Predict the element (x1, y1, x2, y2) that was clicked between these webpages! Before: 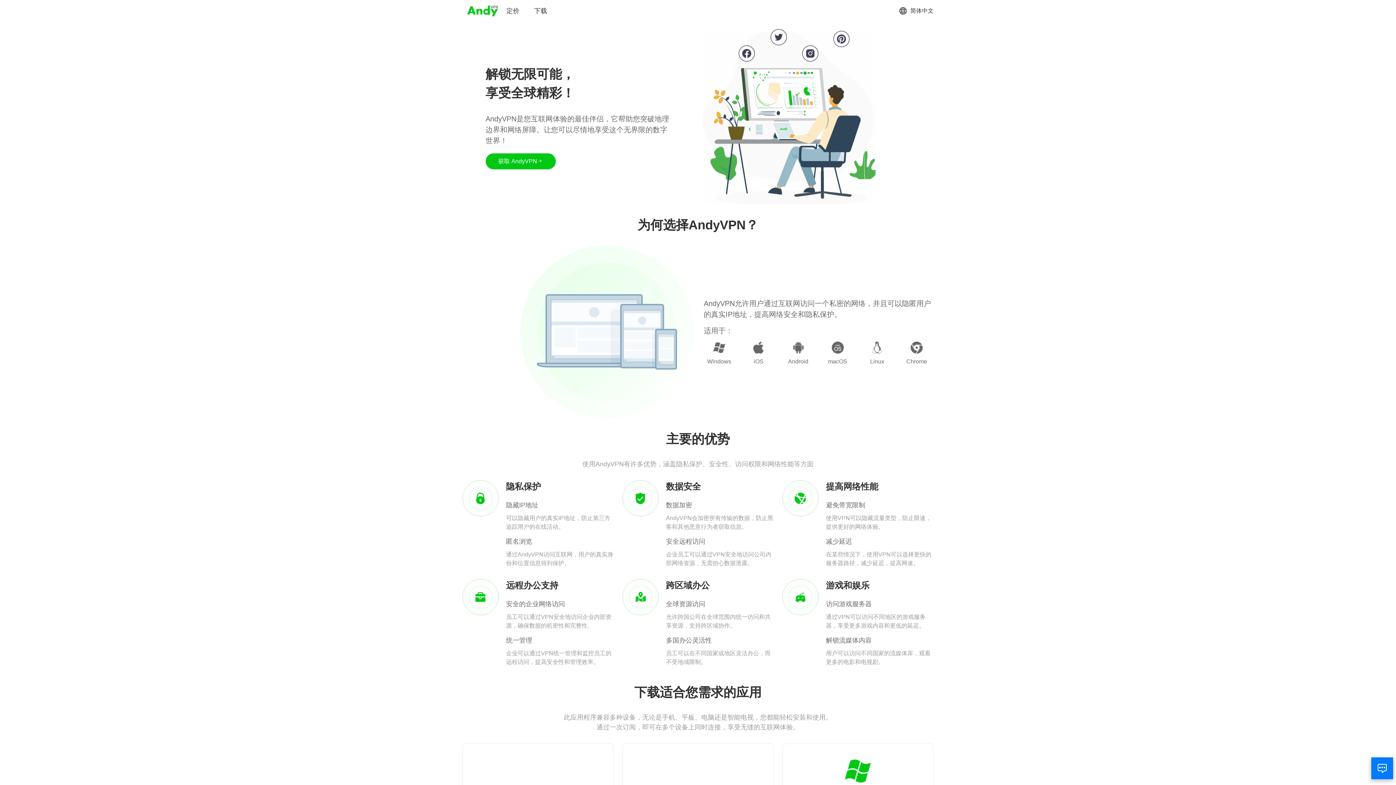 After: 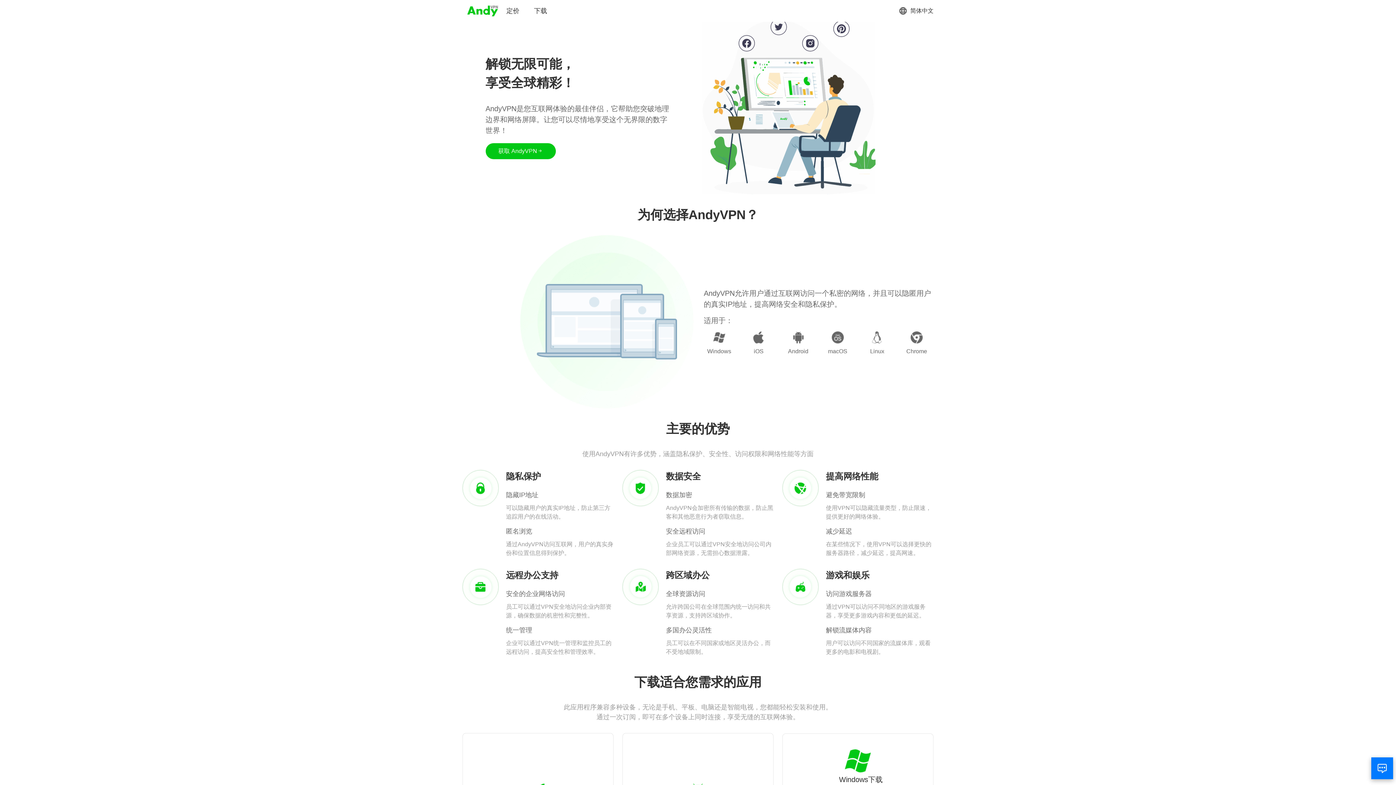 Action: bbox: (833, 758, 882, 795) label: Windows下载